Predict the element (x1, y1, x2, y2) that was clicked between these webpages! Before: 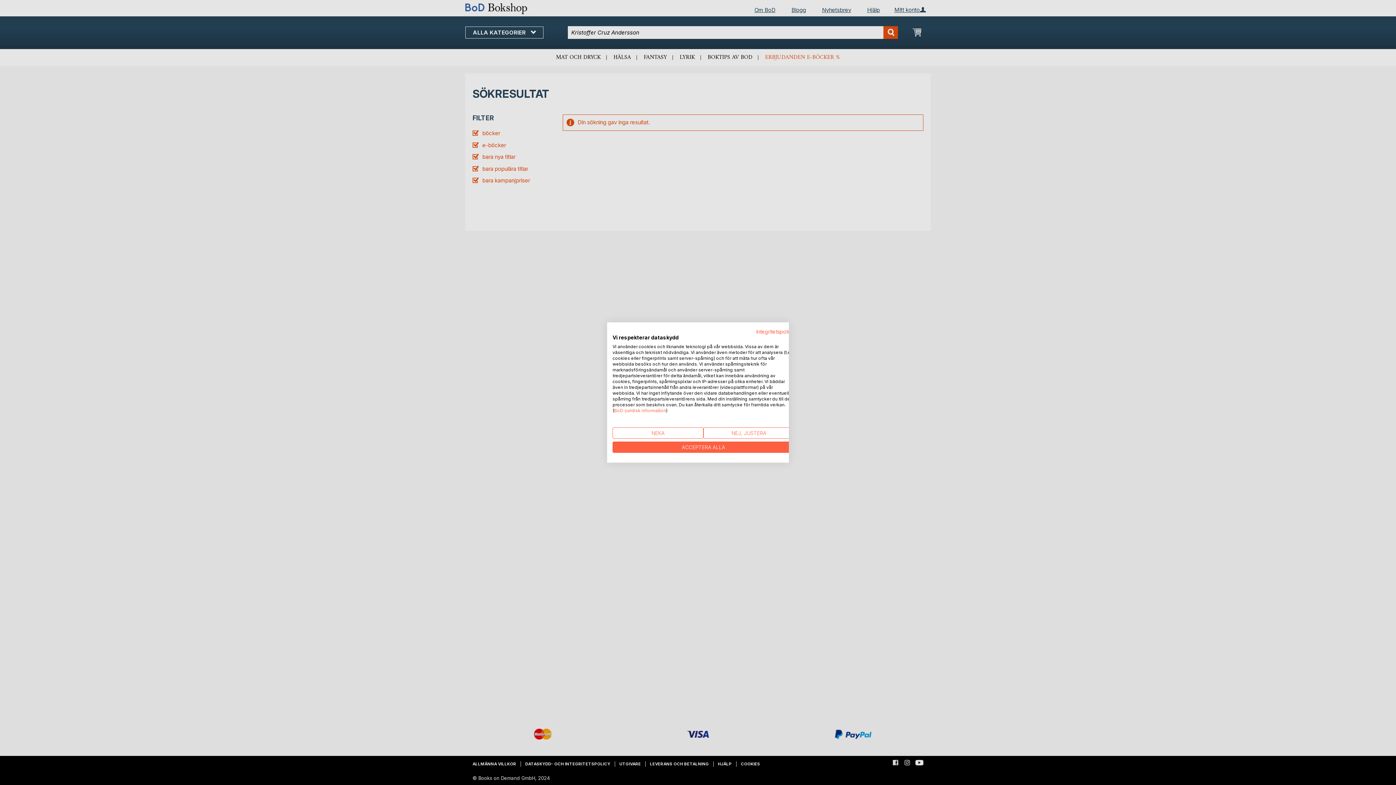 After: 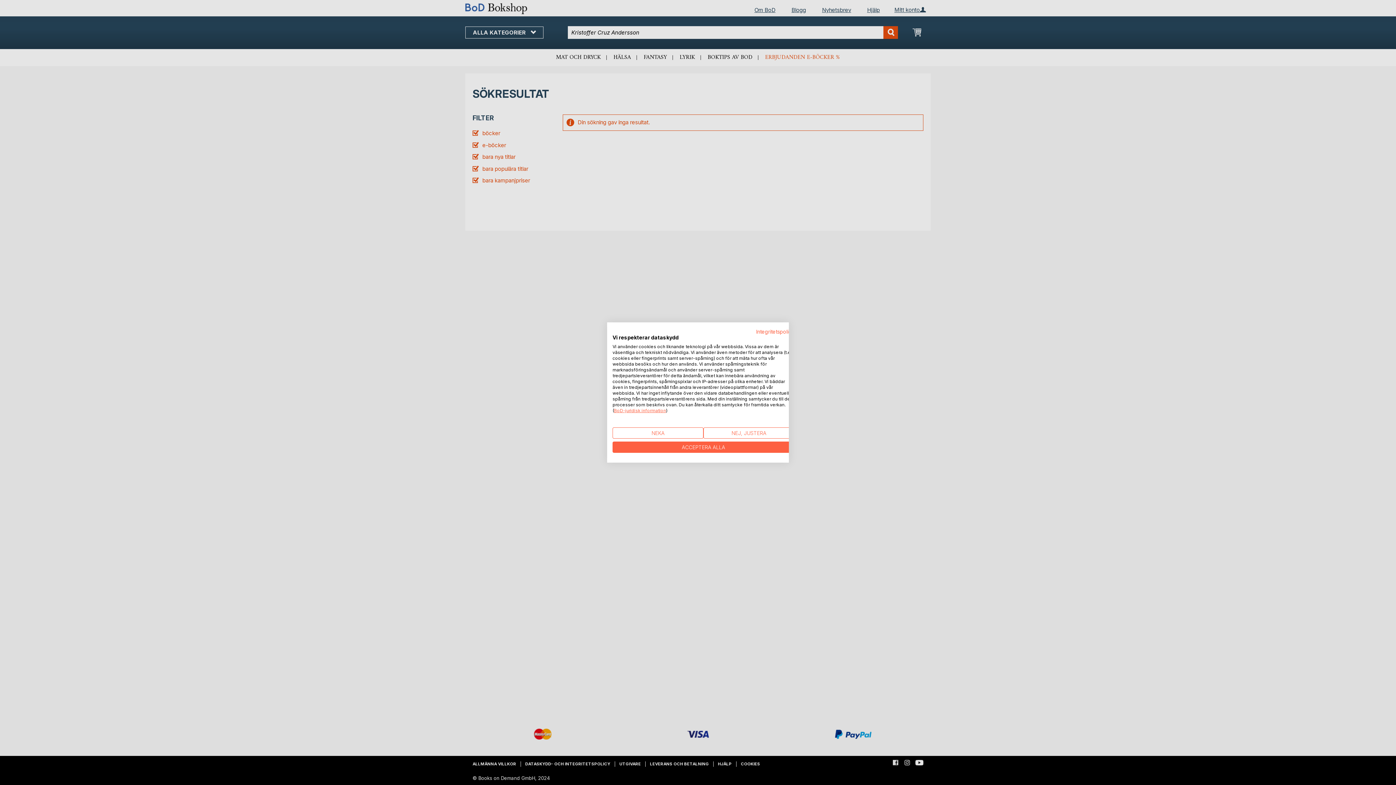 Action: bbox: (614, 408, 666, 413) label: BoD-juridisk information